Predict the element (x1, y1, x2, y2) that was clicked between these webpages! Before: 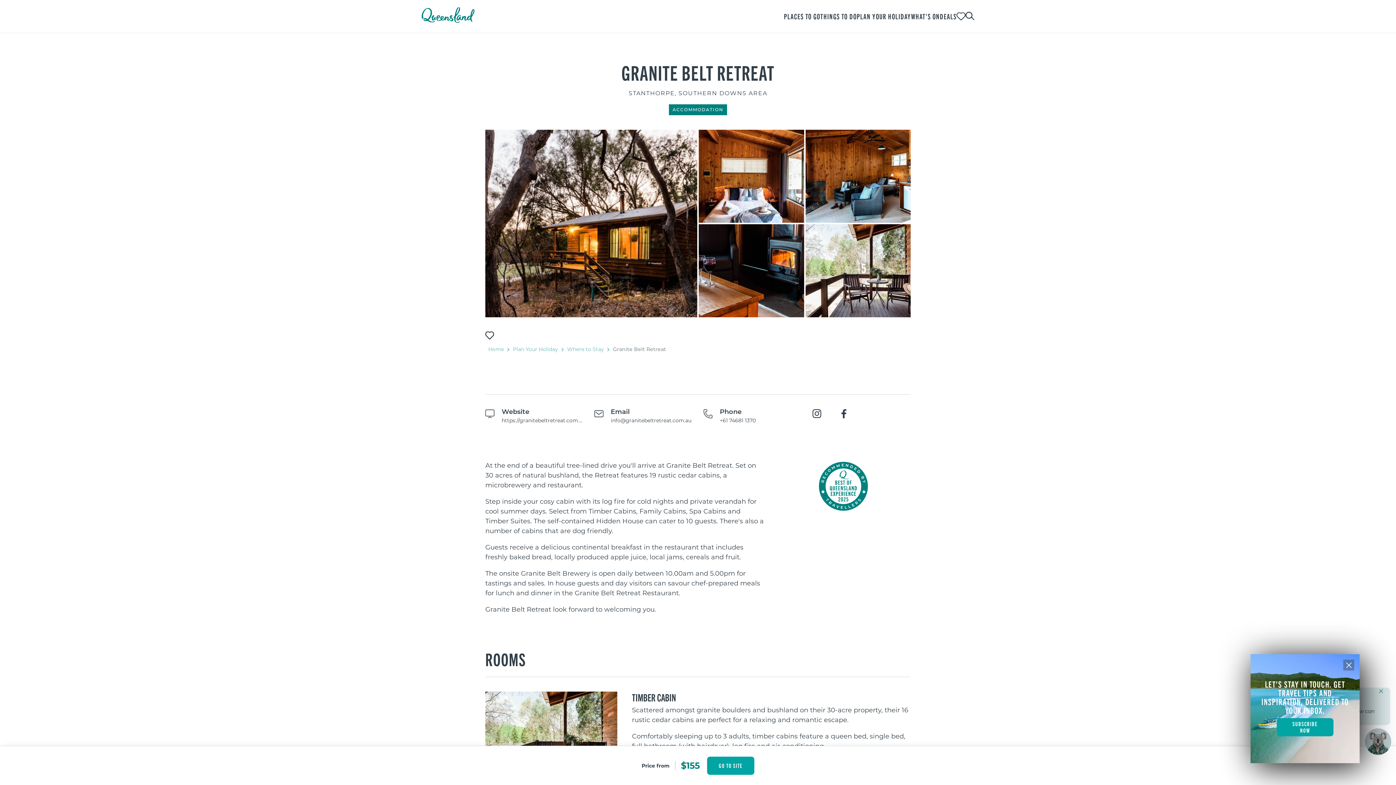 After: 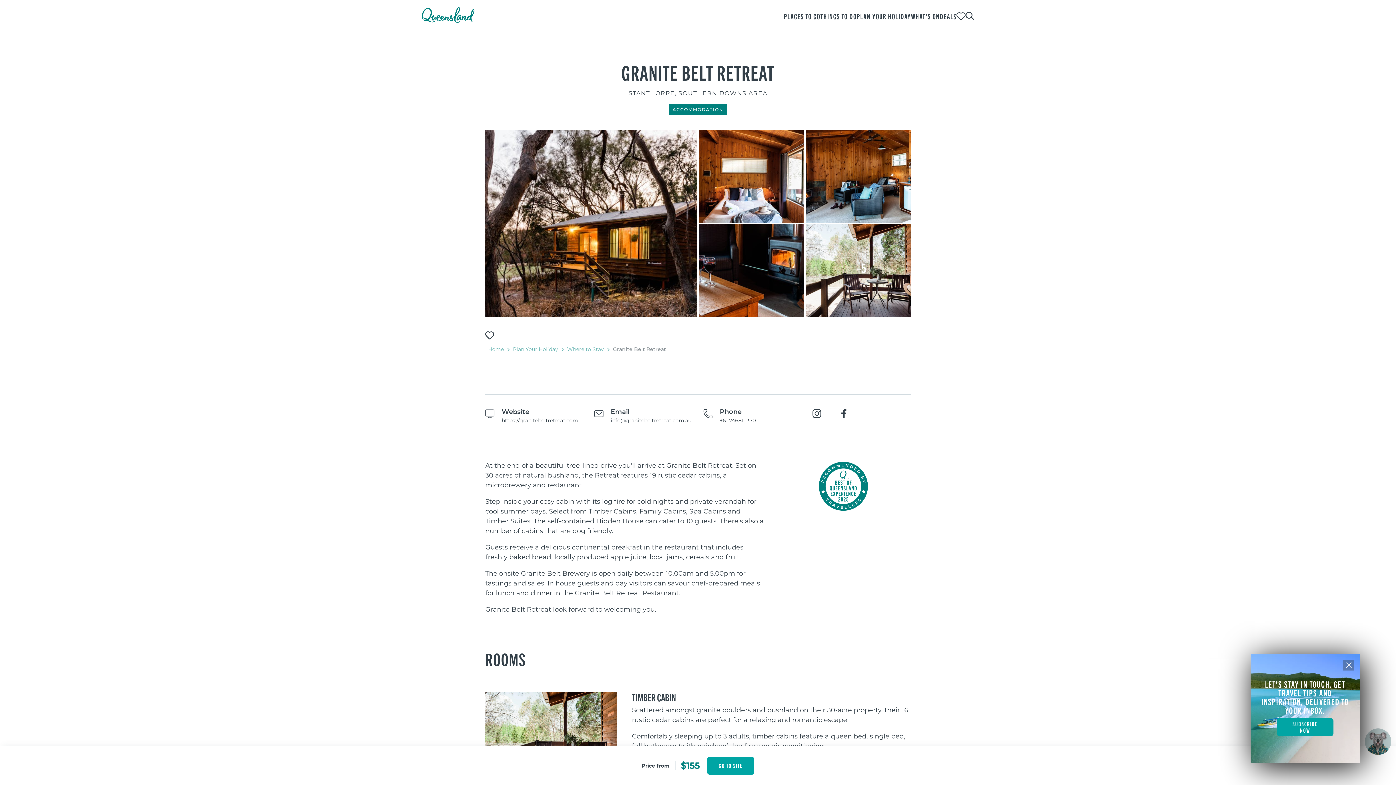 Action: bbox: (1379, 689, 1383, 723) label: Close chat